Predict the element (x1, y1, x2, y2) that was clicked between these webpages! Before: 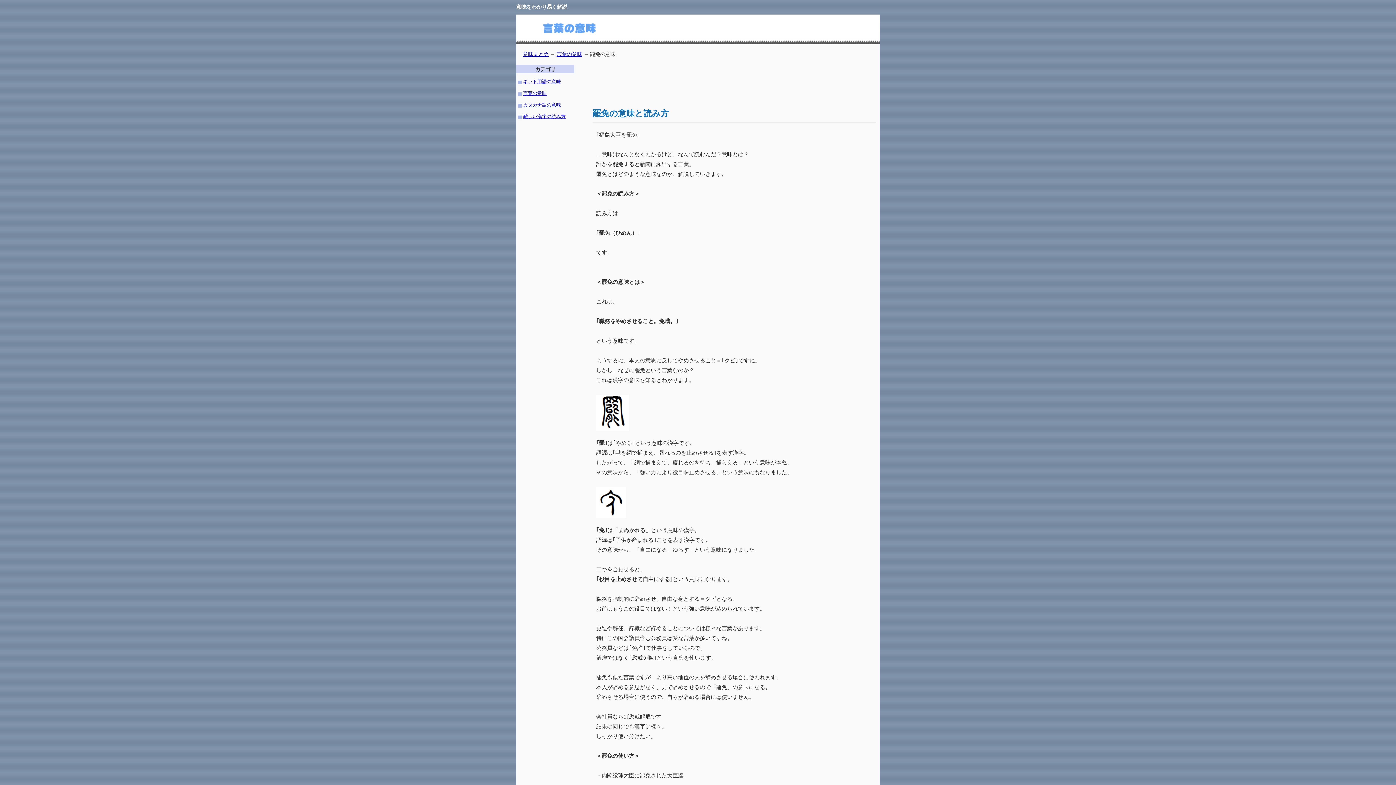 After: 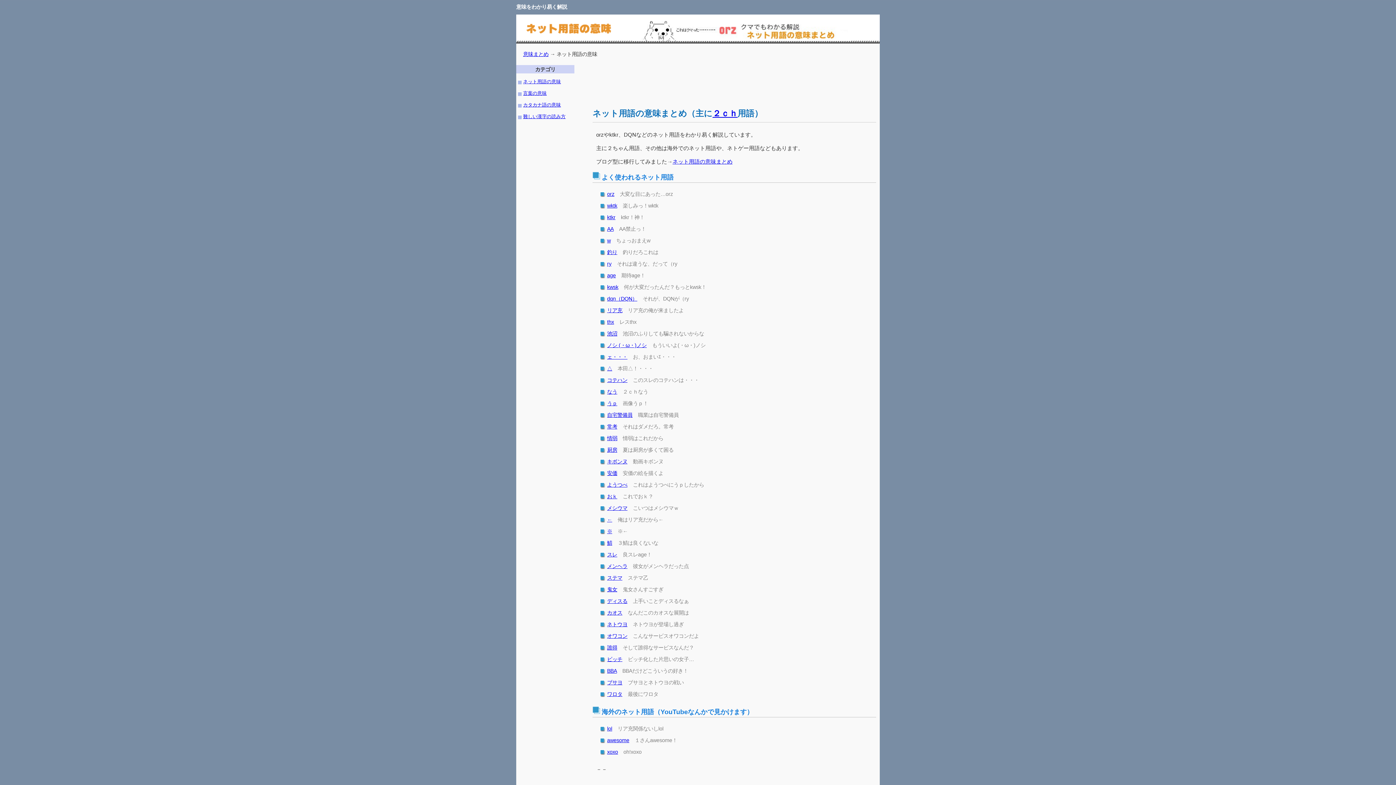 Action: label: ネット用語の意味 bbox: (523, 78, 561, 84)